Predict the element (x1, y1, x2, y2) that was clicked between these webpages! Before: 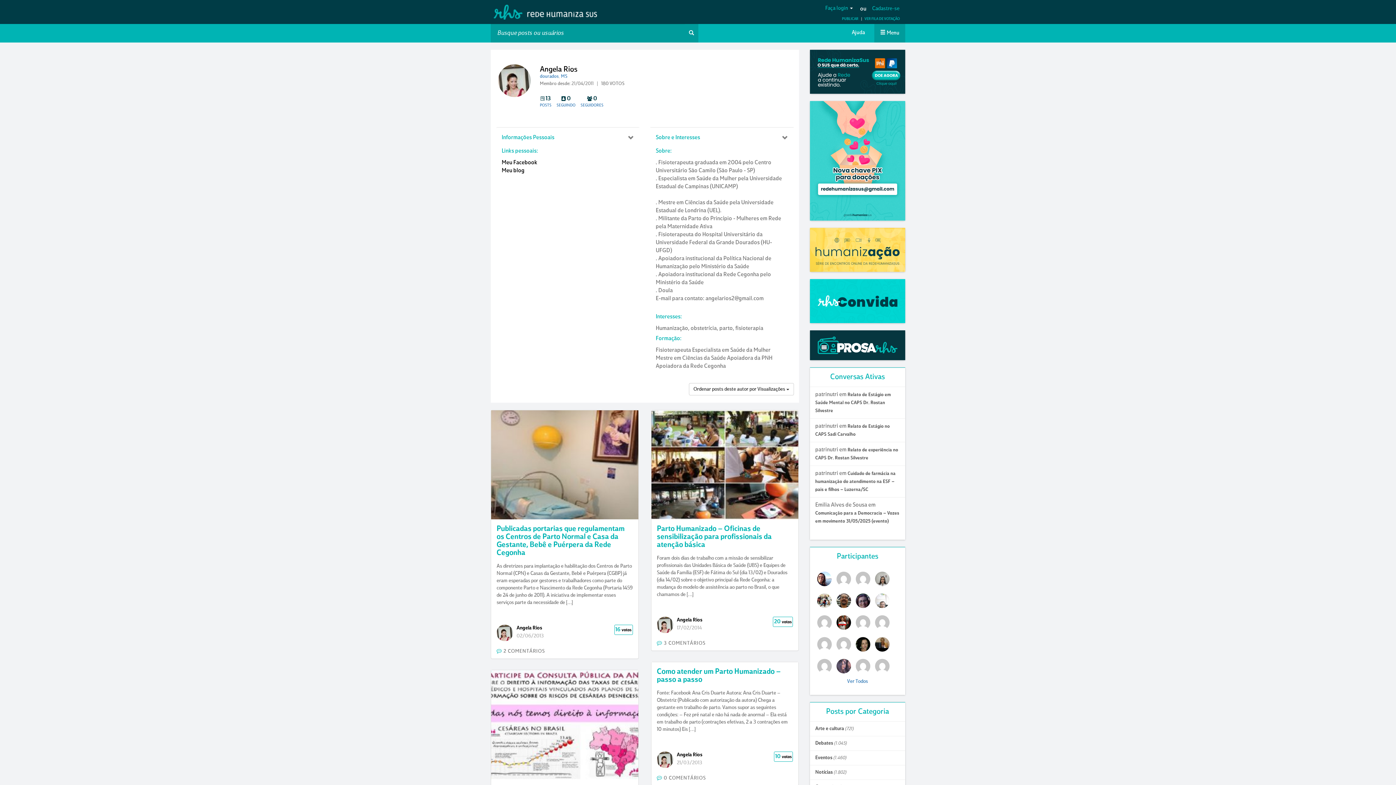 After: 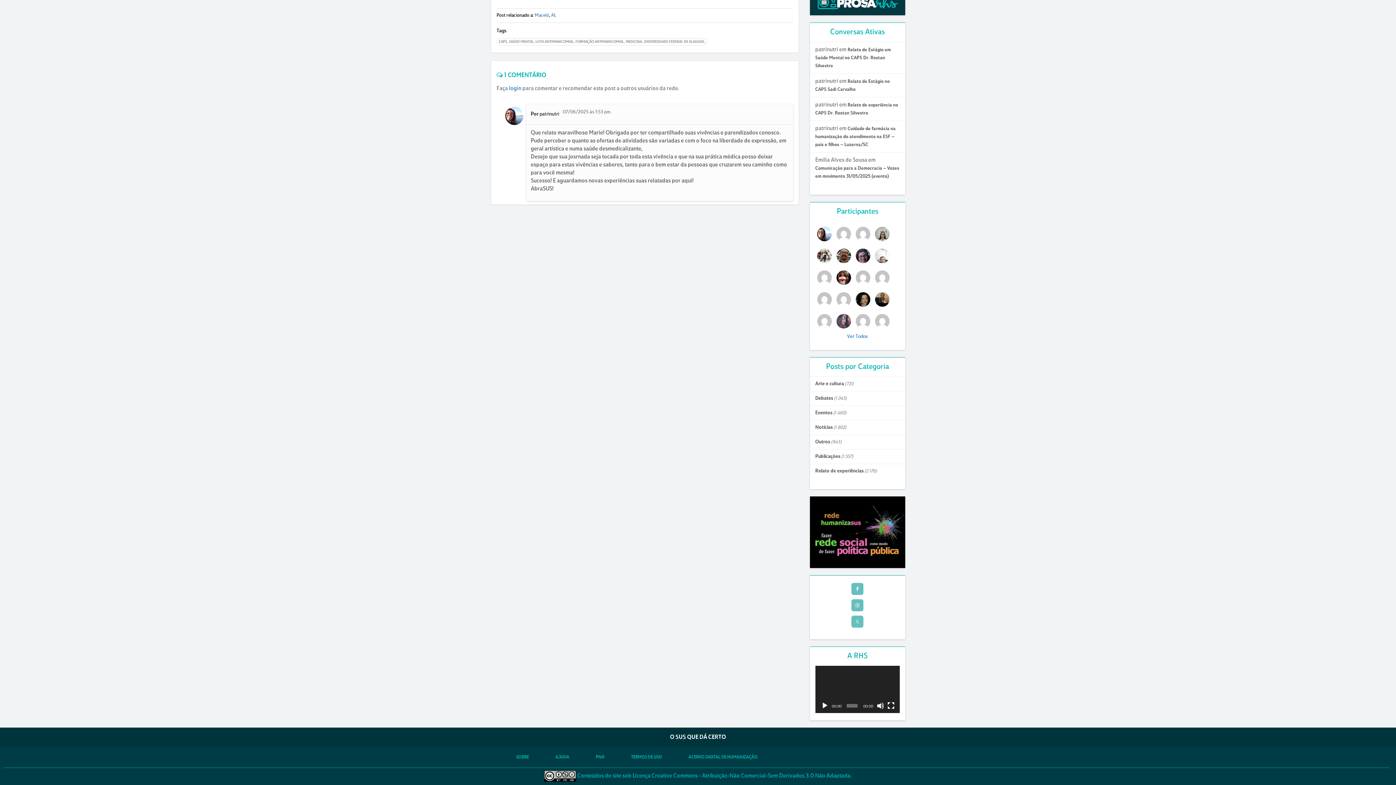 Action: label: Relato de Estágio em Saúde Mental no CAPS Dr. Rostan Silvestre bbox: (815, 392, 891, 413)